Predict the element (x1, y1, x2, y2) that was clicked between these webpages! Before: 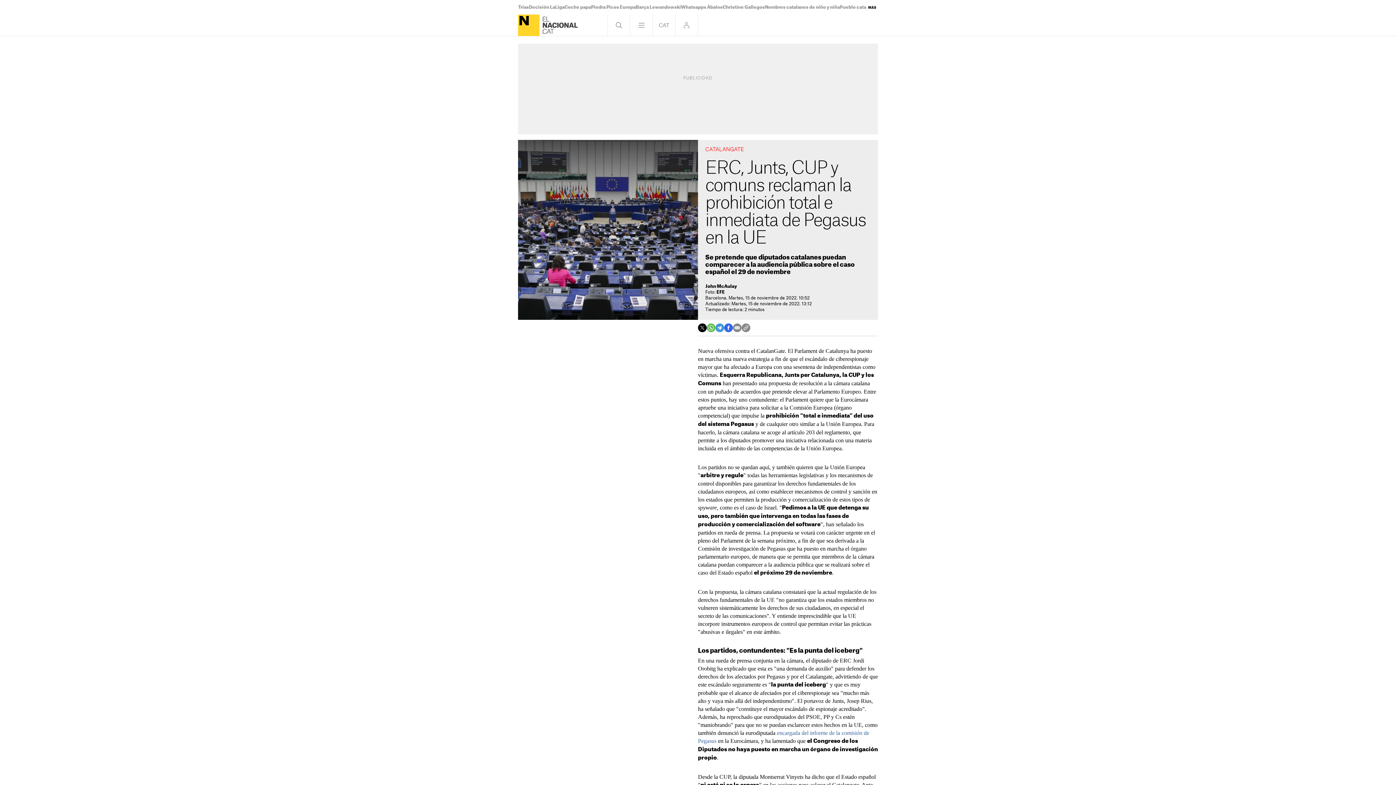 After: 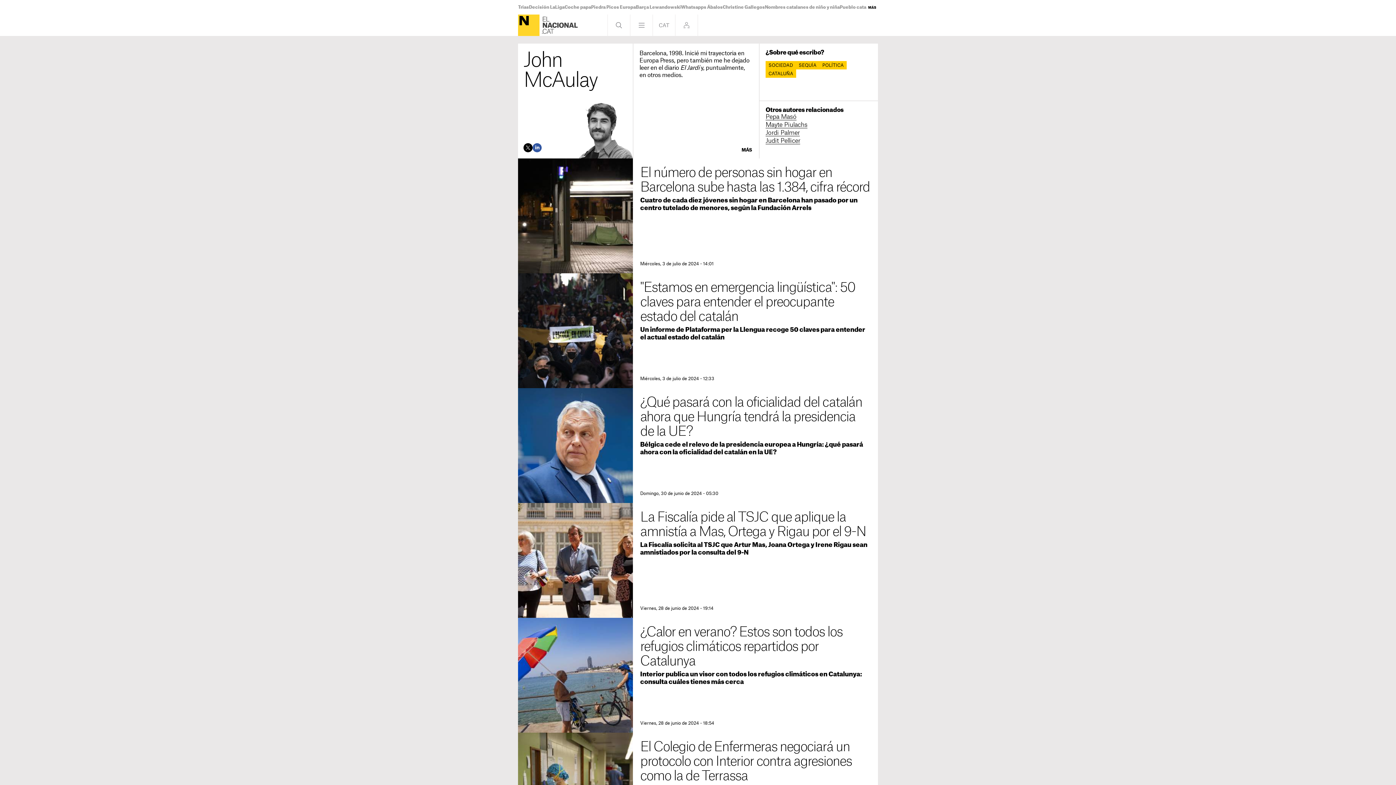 Action: label: John McAulay bbox: (705, 284, 737, 288)